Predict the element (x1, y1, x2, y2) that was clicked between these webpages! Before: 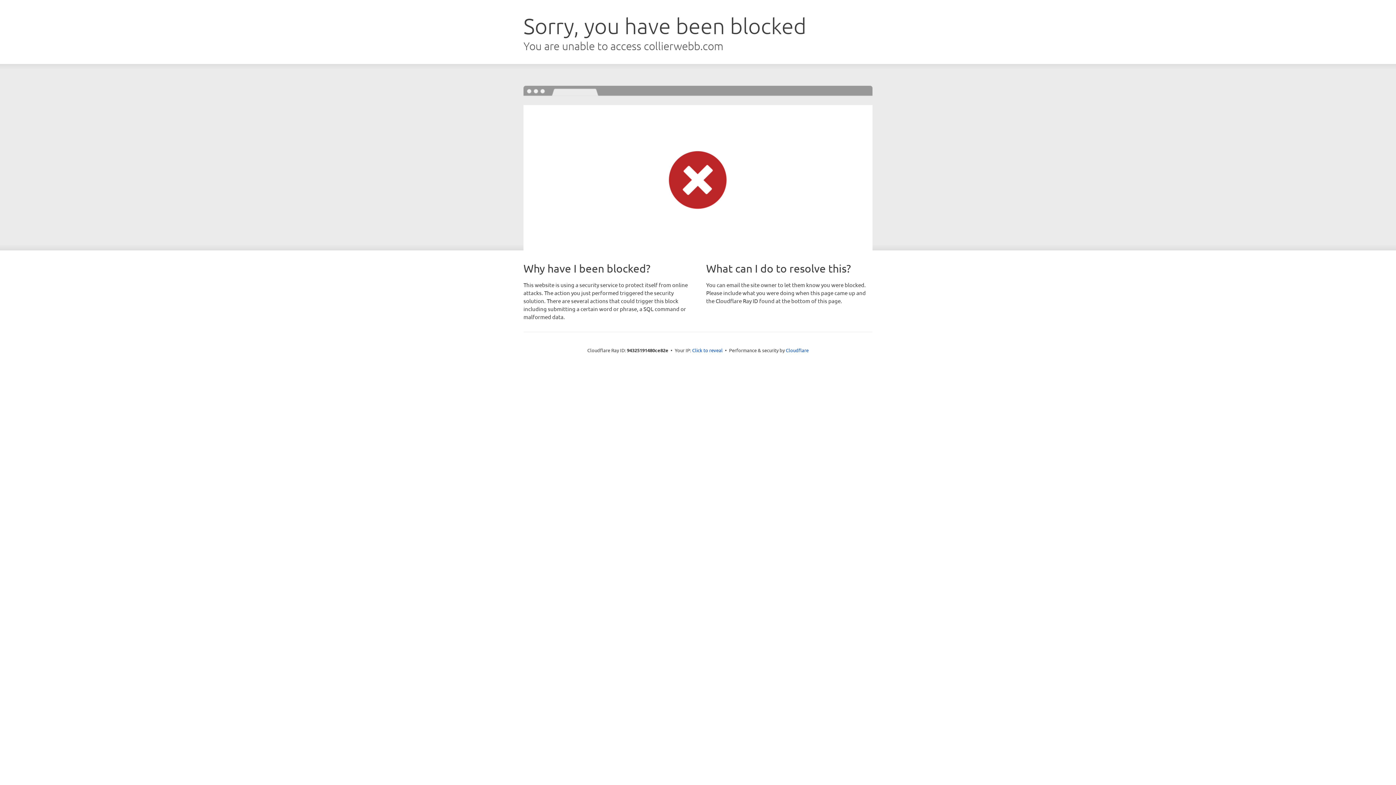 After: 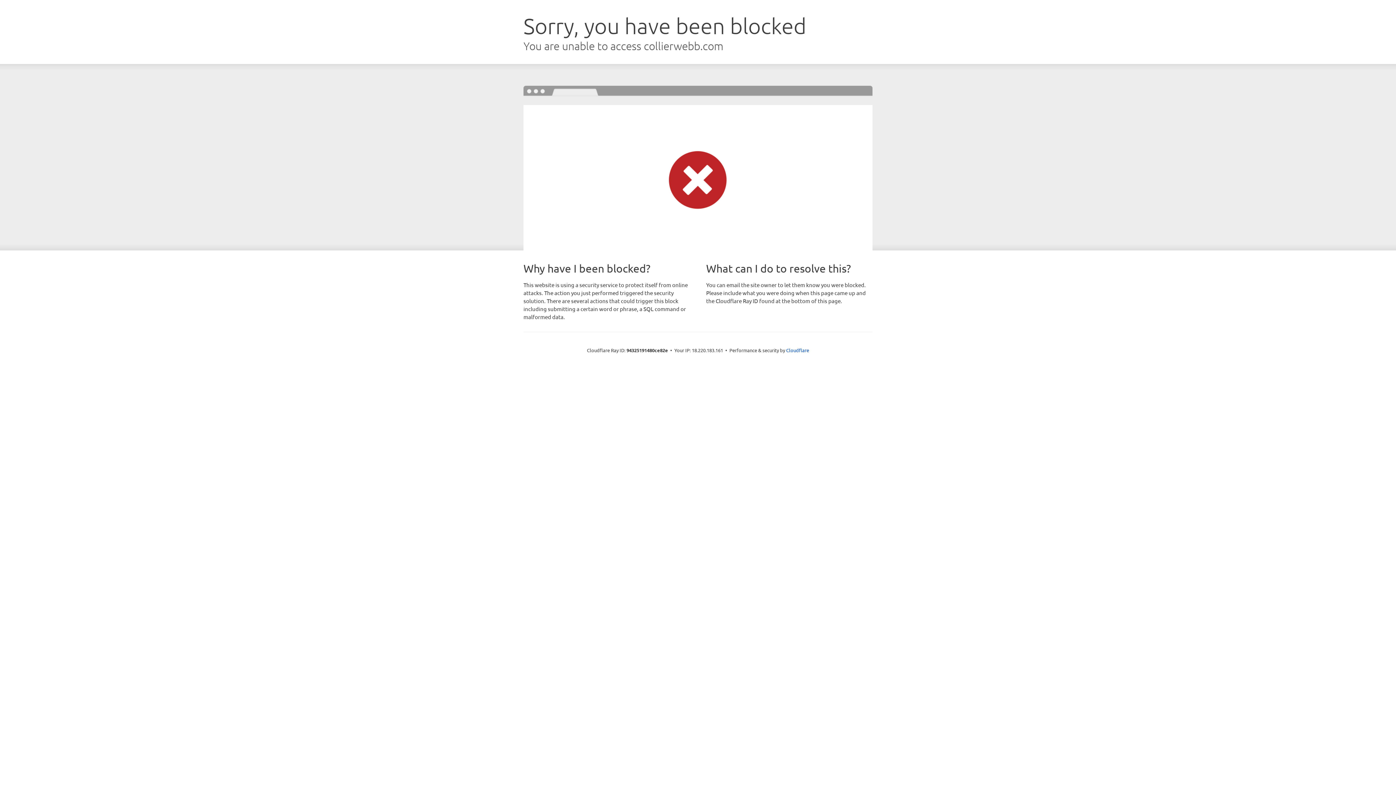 Action: bbox: (692, 346, 722, 353) label: Click to reveal